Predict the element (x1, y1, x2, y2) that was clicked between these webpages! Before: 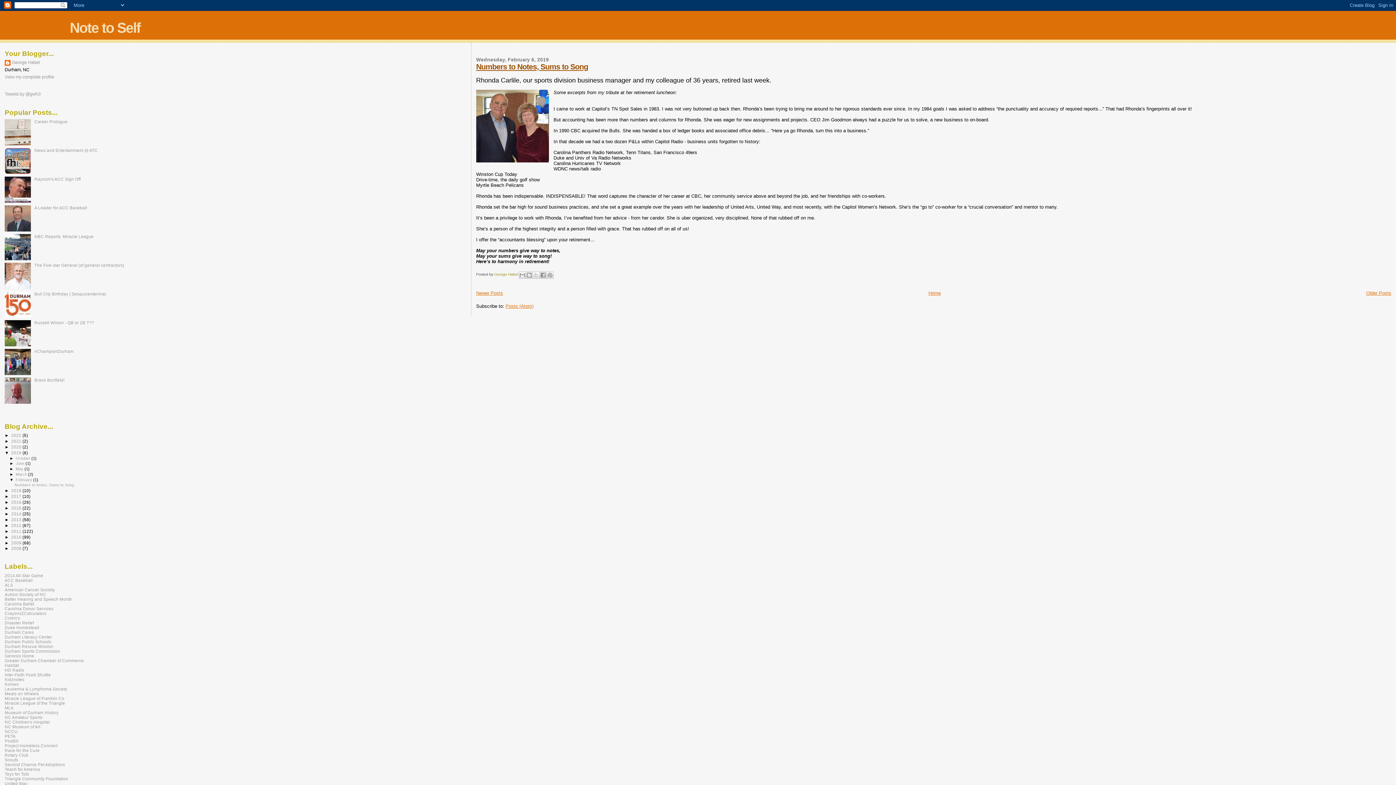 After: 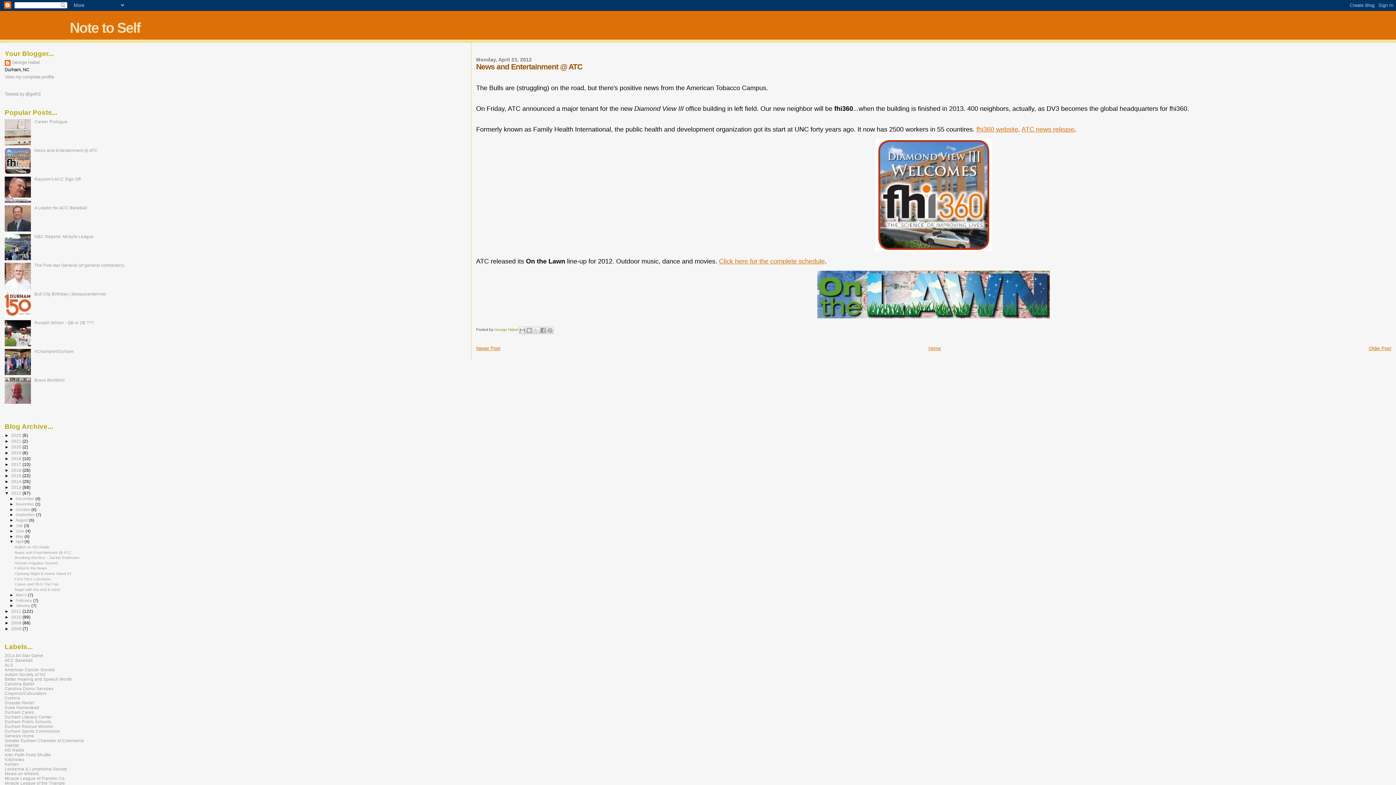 Action: label: News and Entertainment @ ATC bbox: (34, 147, 97, 152)